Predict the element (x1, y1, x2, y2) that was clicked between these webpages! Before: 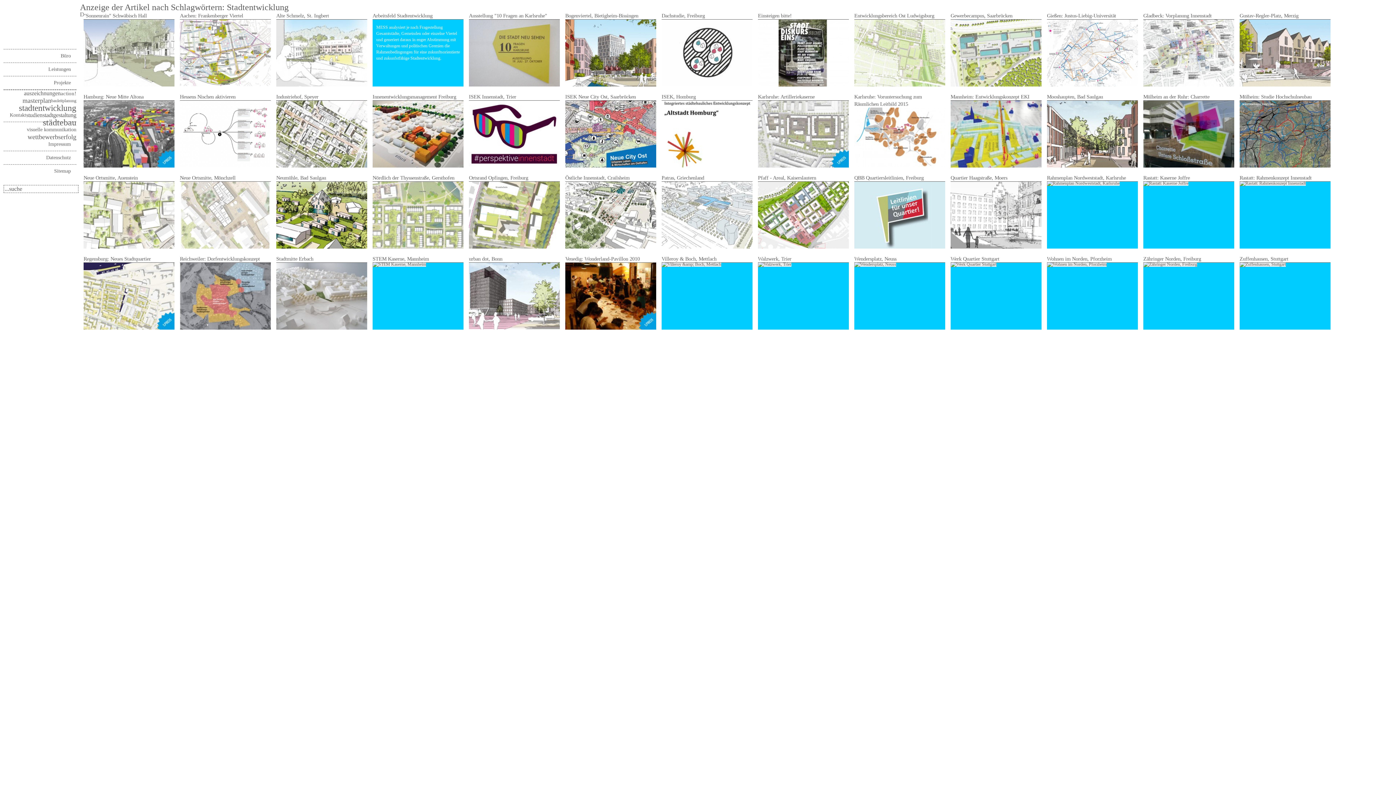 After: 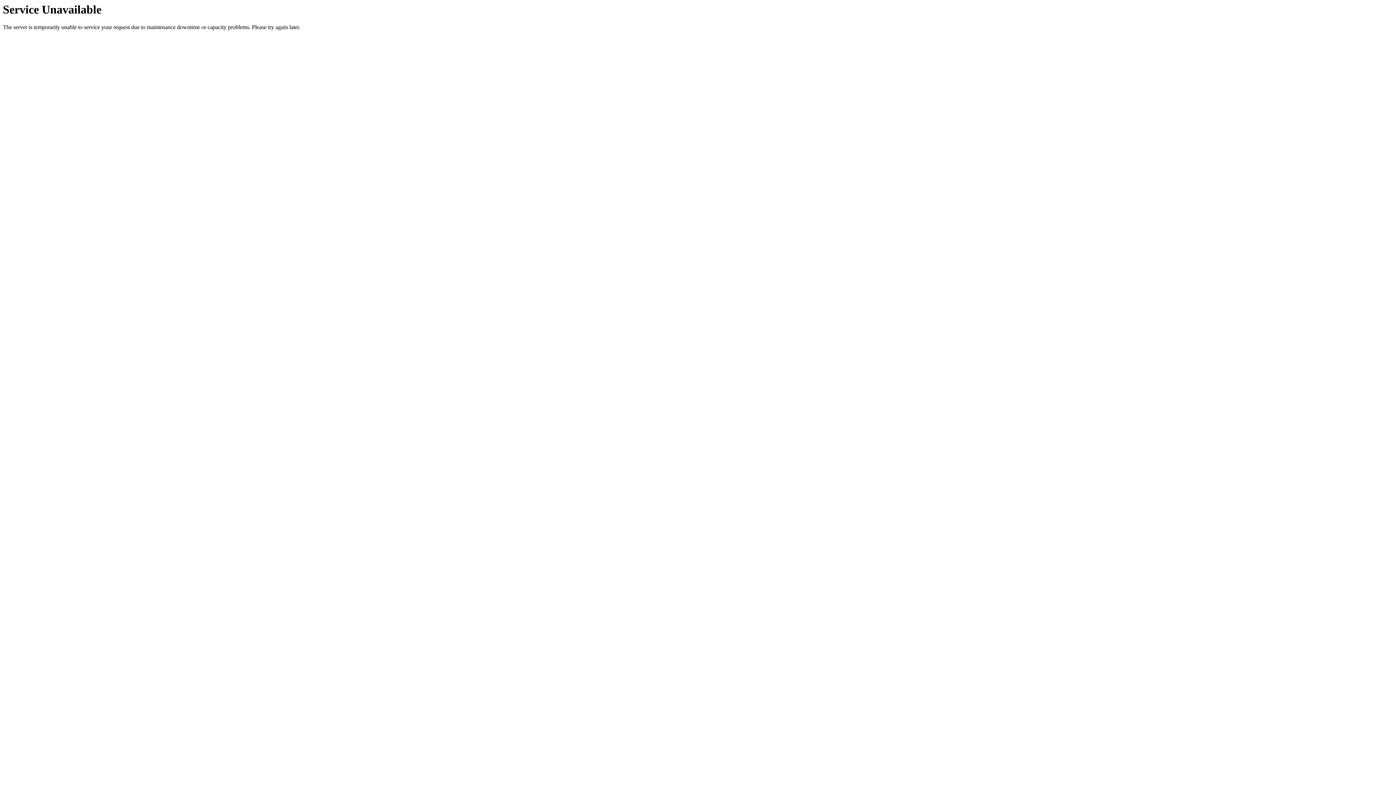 Action: label: Rahmenplan Nordweststadt, Karlsruhe bbox: (1047, 174, 1138, 181)